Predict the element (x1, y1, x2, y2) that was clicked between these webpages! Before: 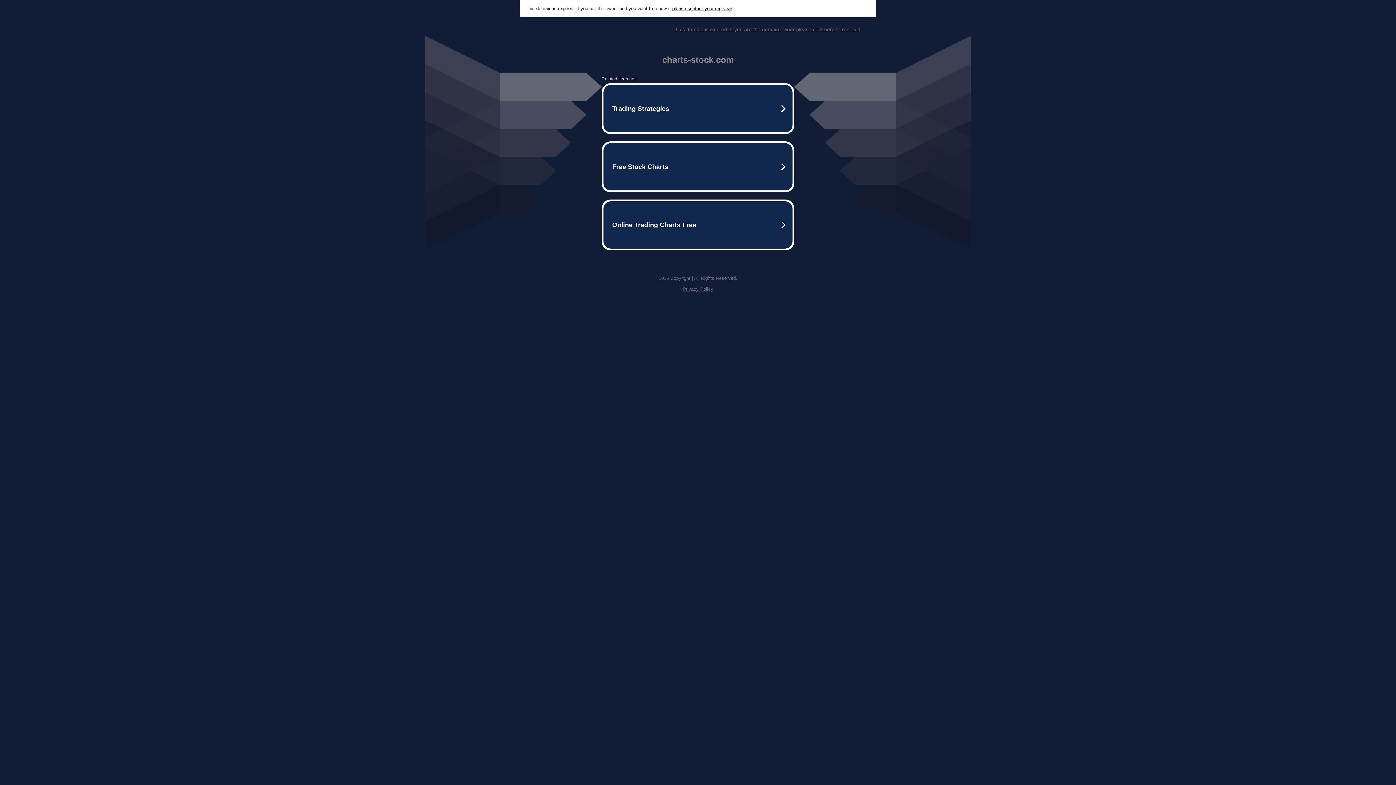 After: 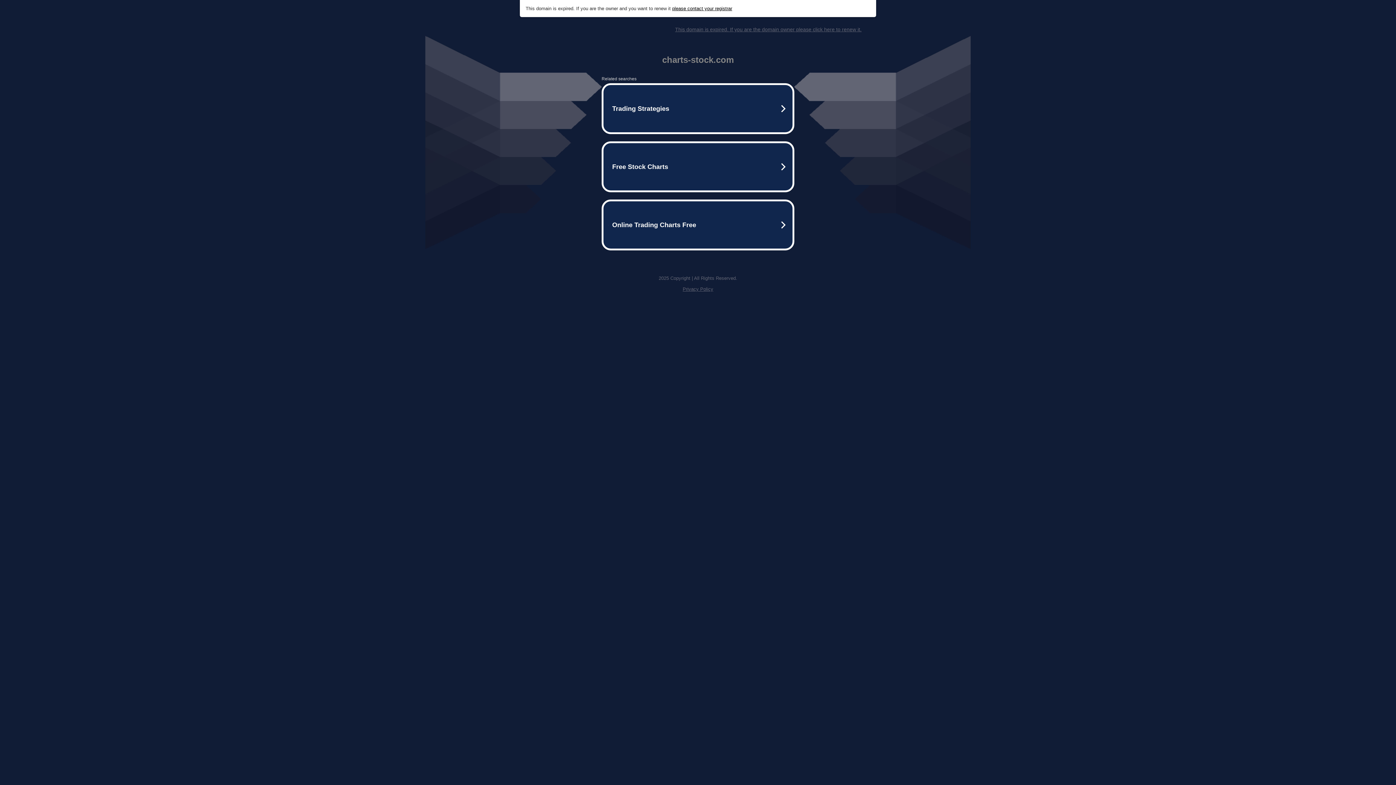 Action: bbox: (672, 5, 732, 11) label: please contact your registrar